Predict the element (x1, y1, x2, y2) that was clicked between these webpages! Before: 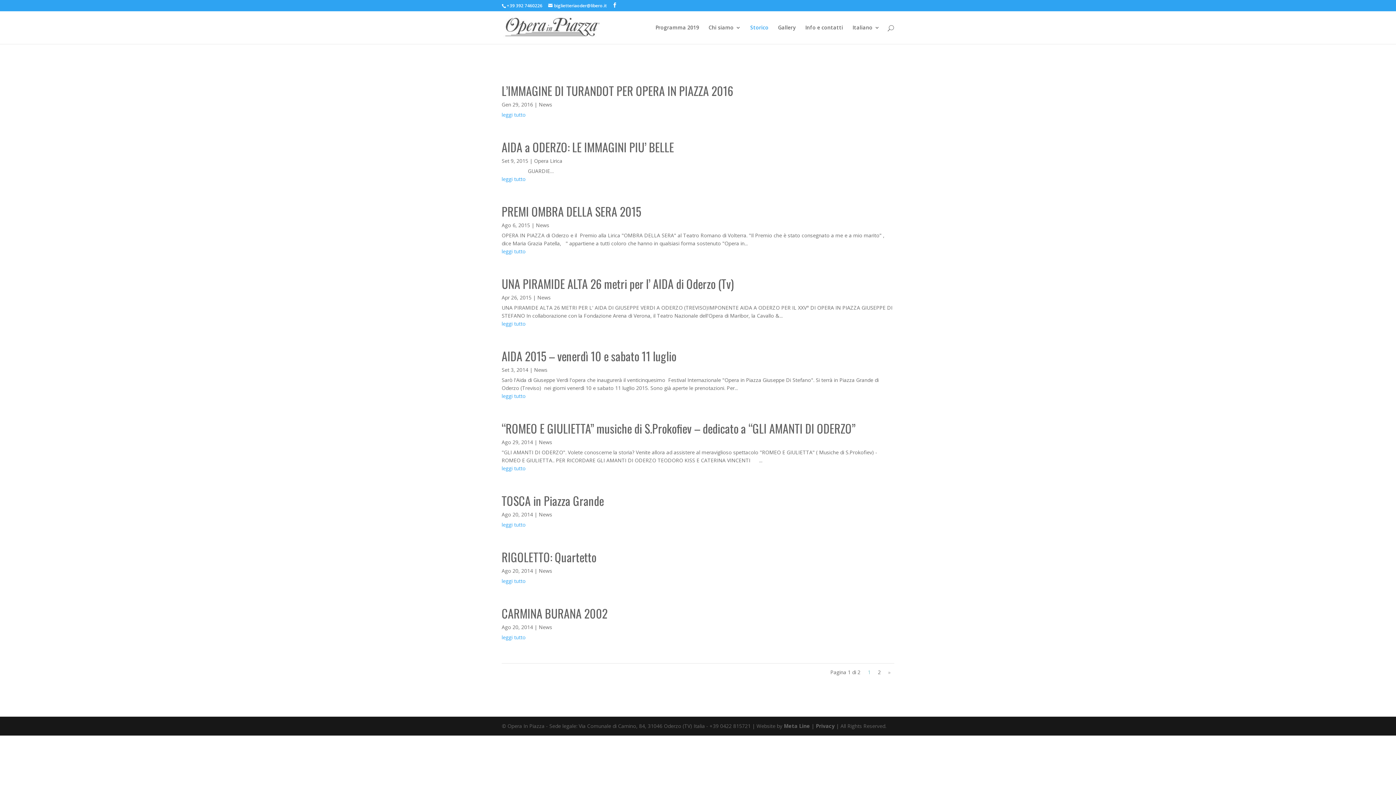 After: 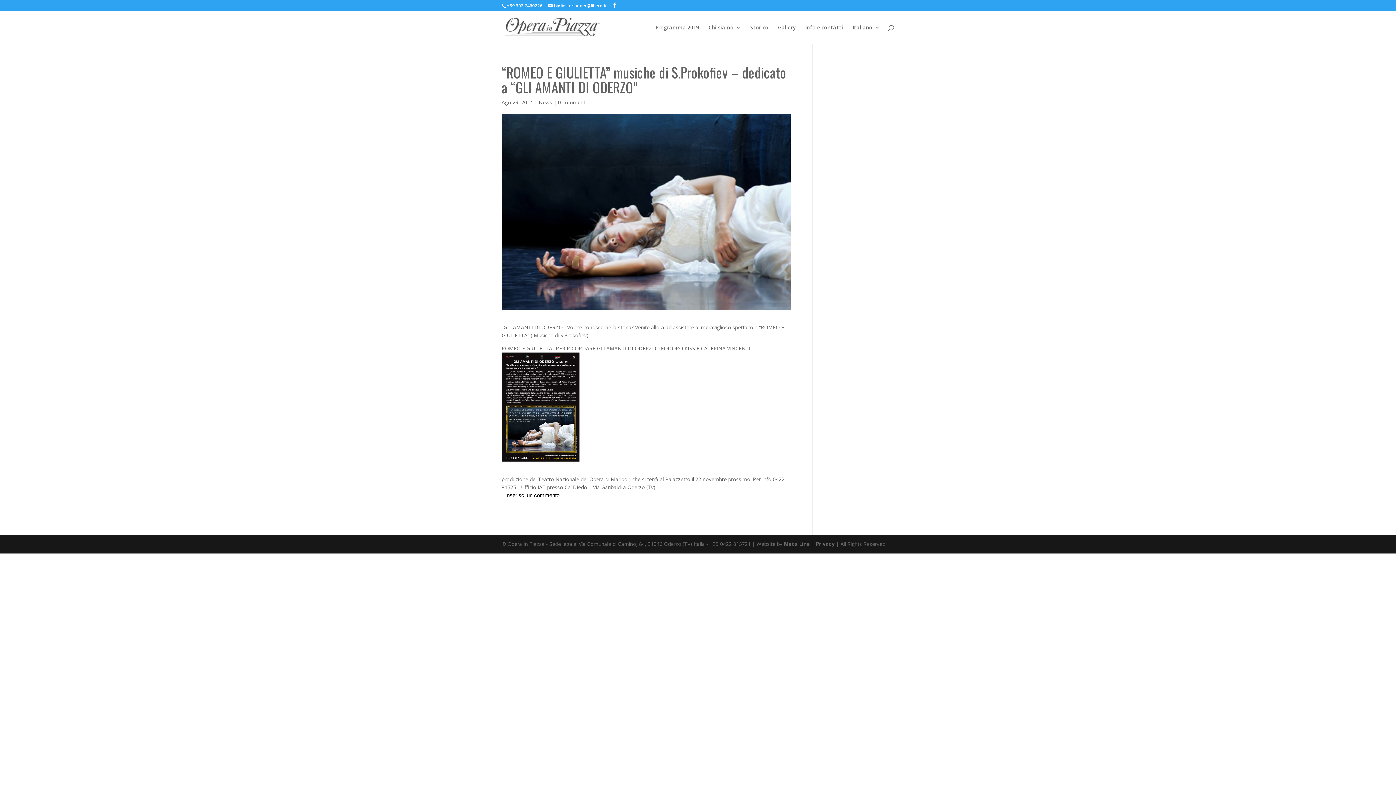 Action: label: “ROMEO E GIULIETTA” musiche di S.Prokofiev – dedicato a “GLI AMANTI DI ODERZO” bbox: (501, 420, 855, 437)